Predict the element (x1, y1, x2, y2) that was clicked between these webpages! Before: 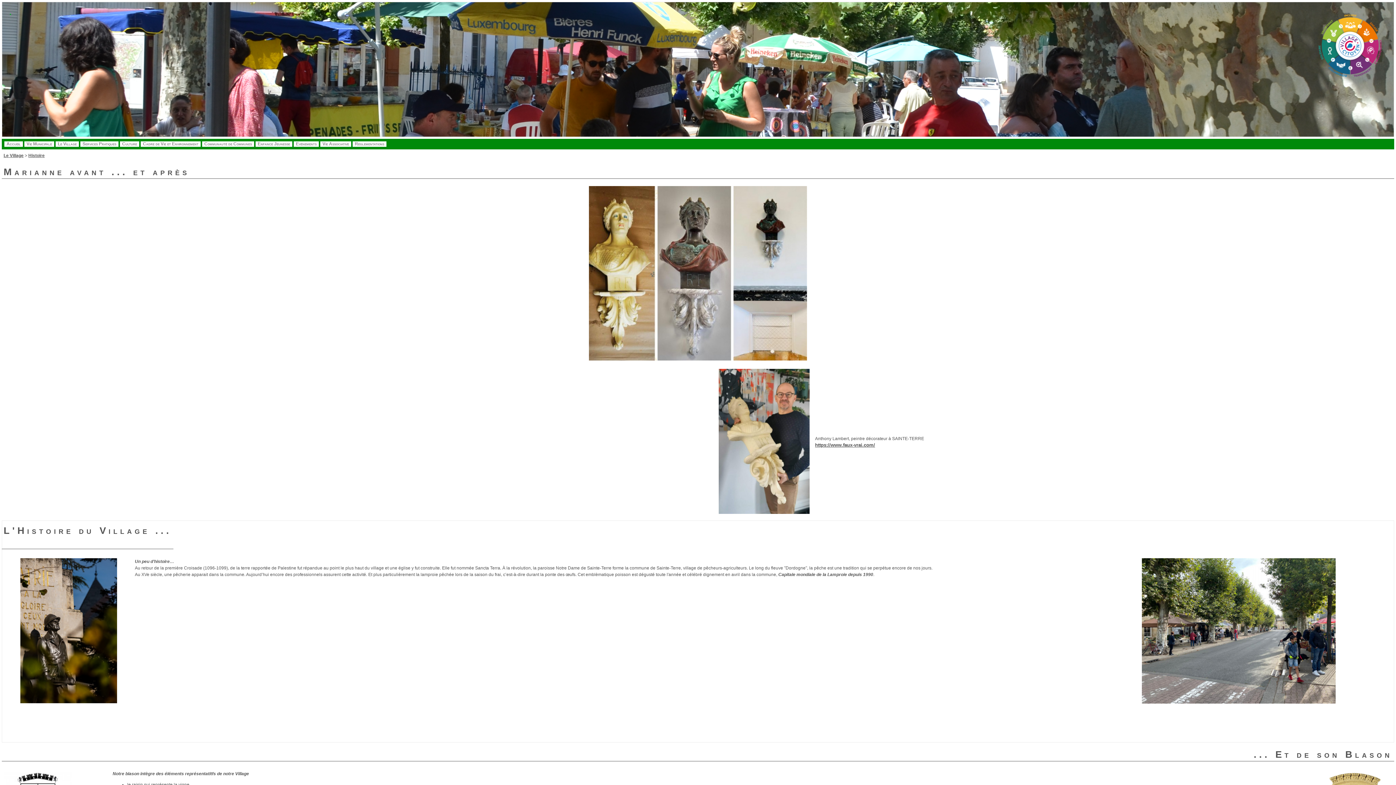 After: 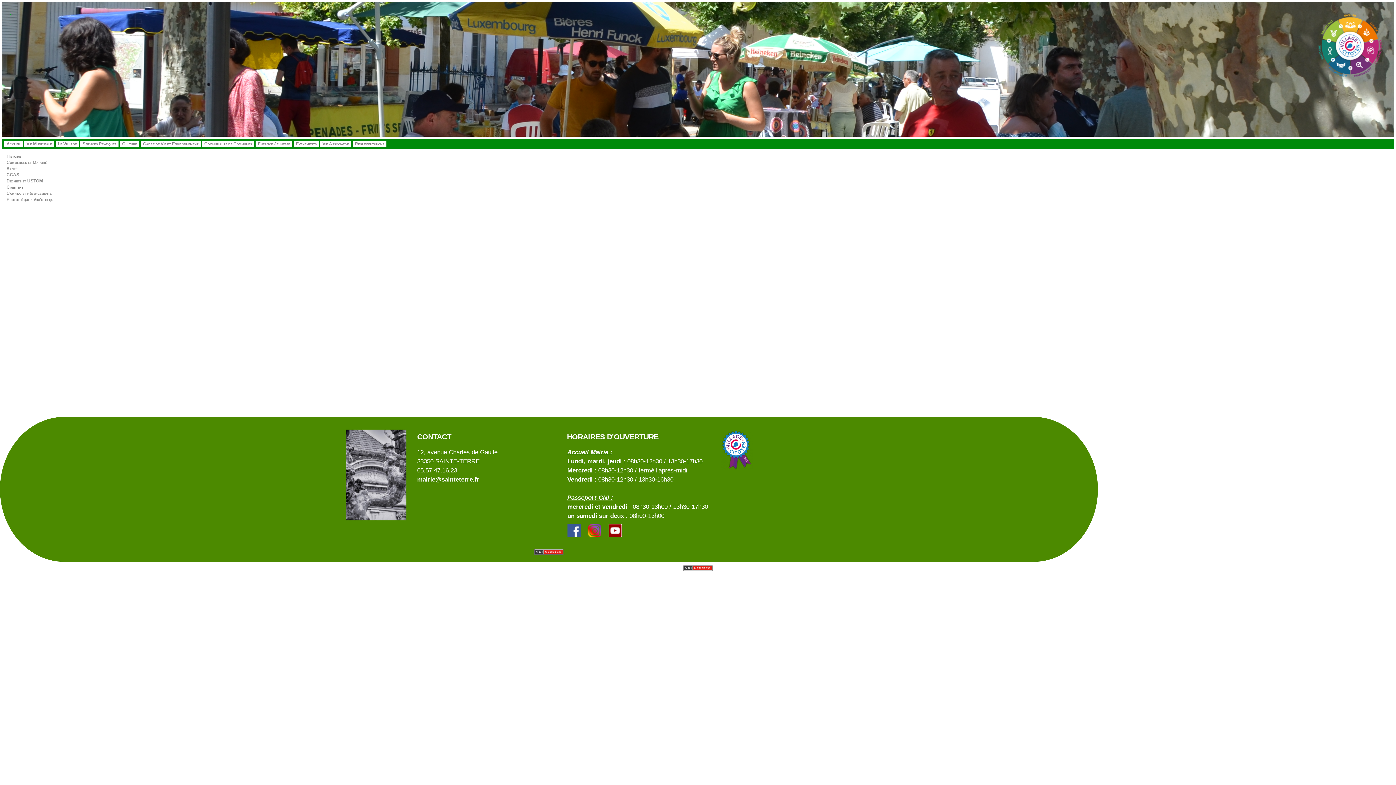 Action: bbox: (55, 141, 78, 146) label: Le Village